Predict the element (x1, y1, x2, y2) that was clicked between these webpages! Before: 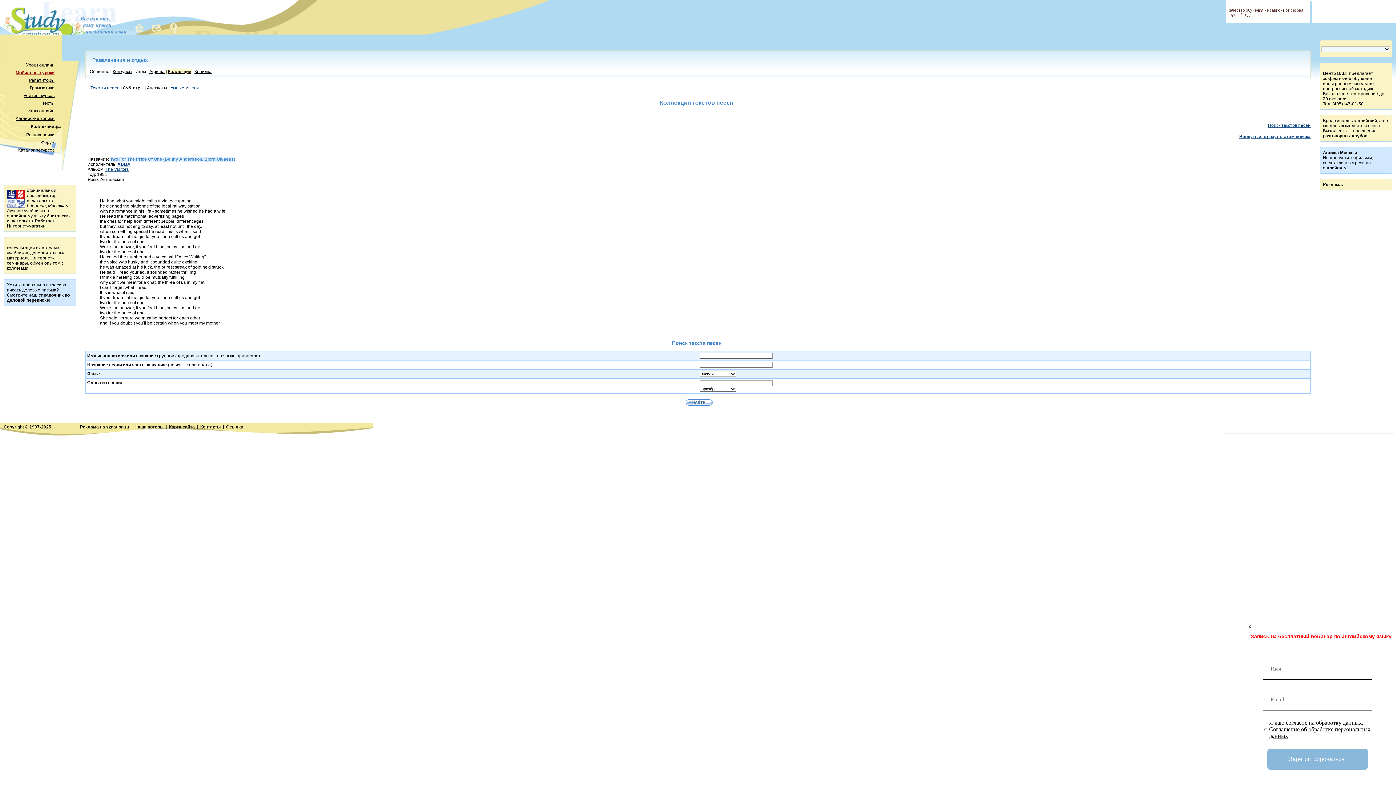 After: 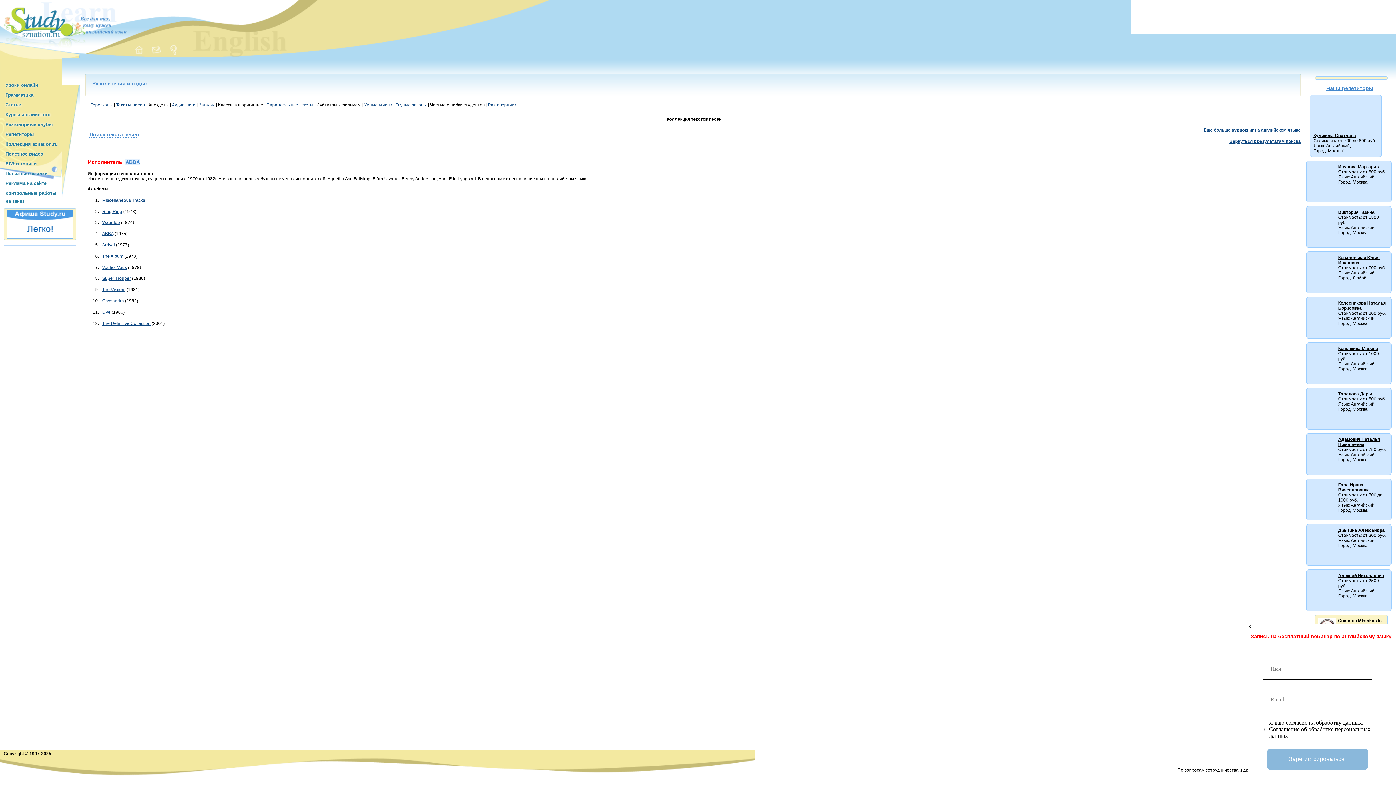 Action: label: ABBA bbox: (117, 161, 130, 166)